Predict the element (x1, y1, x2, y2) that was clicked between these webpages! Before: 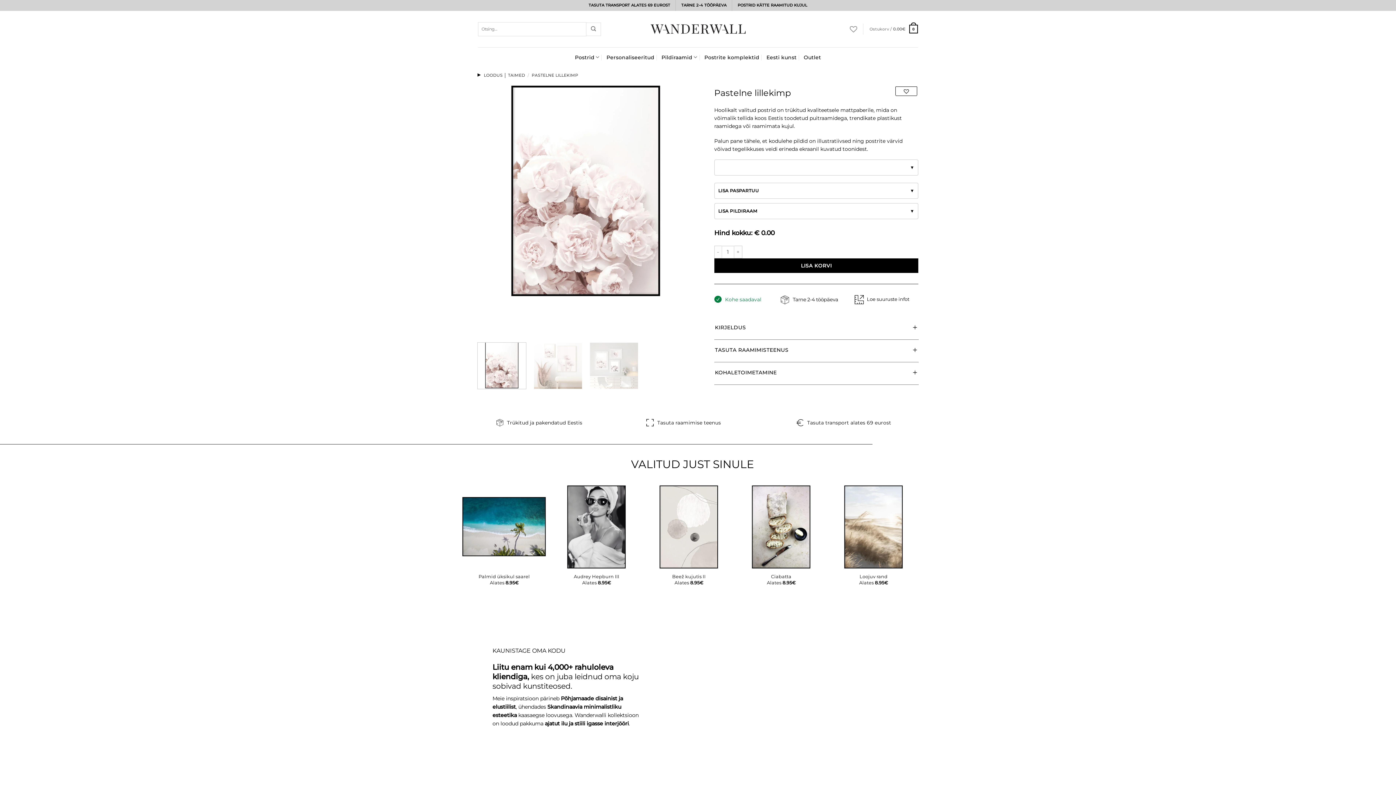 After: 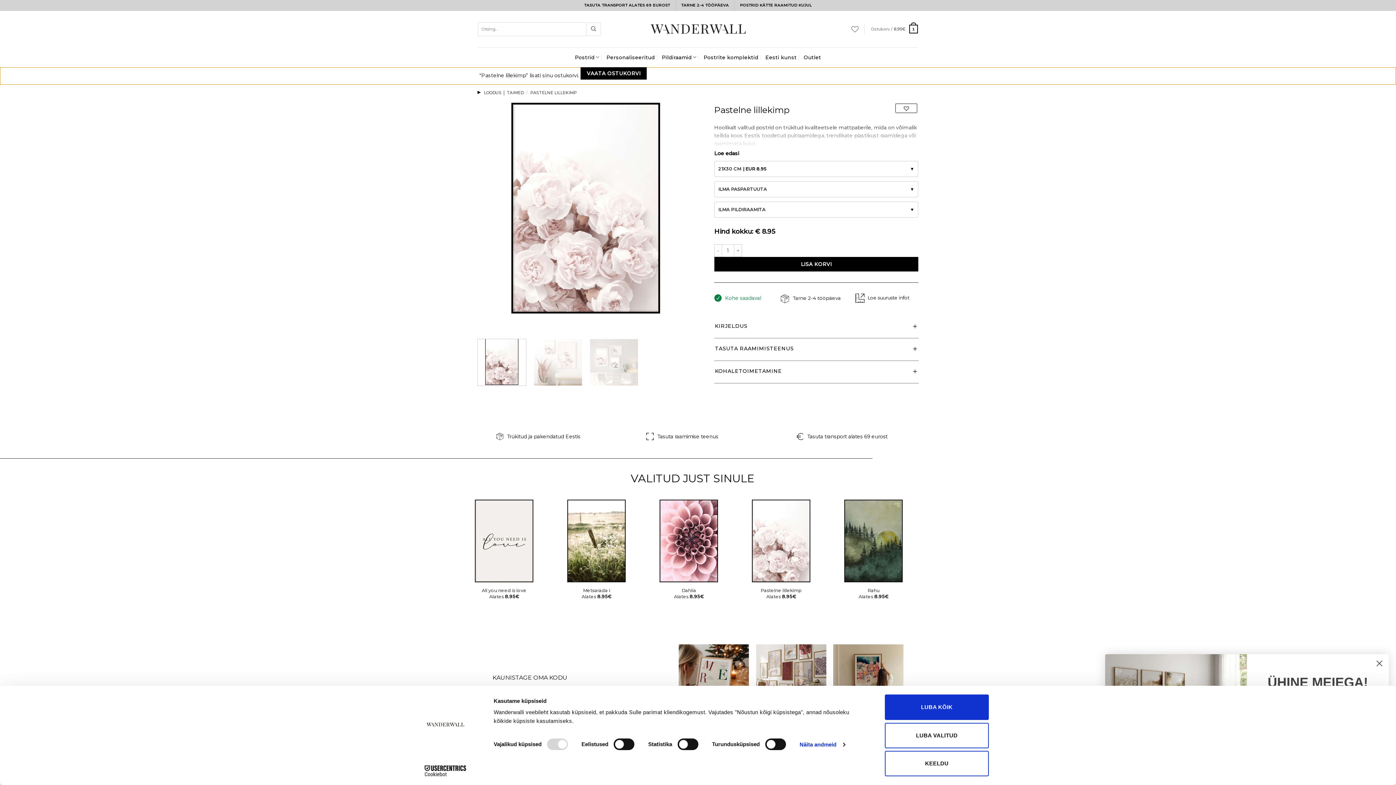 Action: bbox: (714, 258, 918, 272) label: LISA KORVI